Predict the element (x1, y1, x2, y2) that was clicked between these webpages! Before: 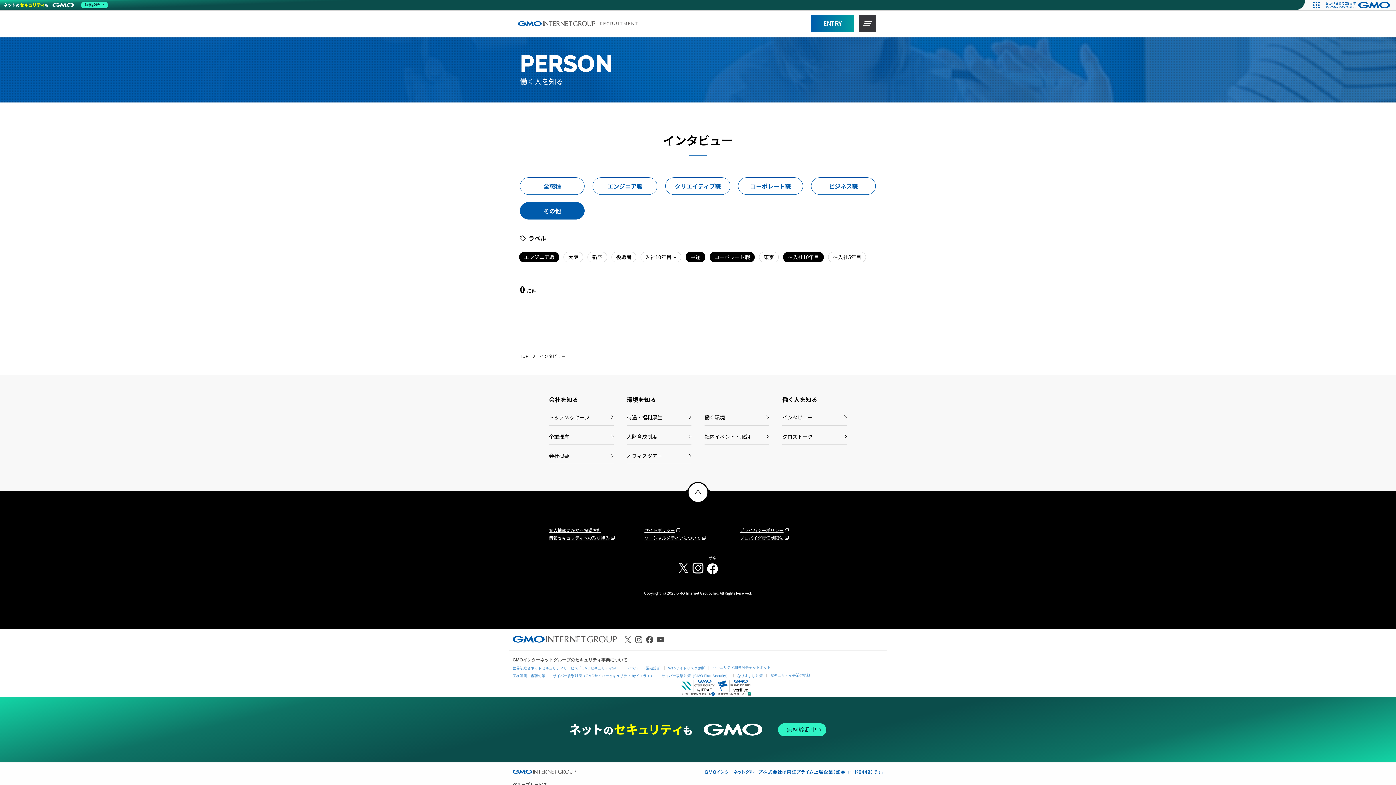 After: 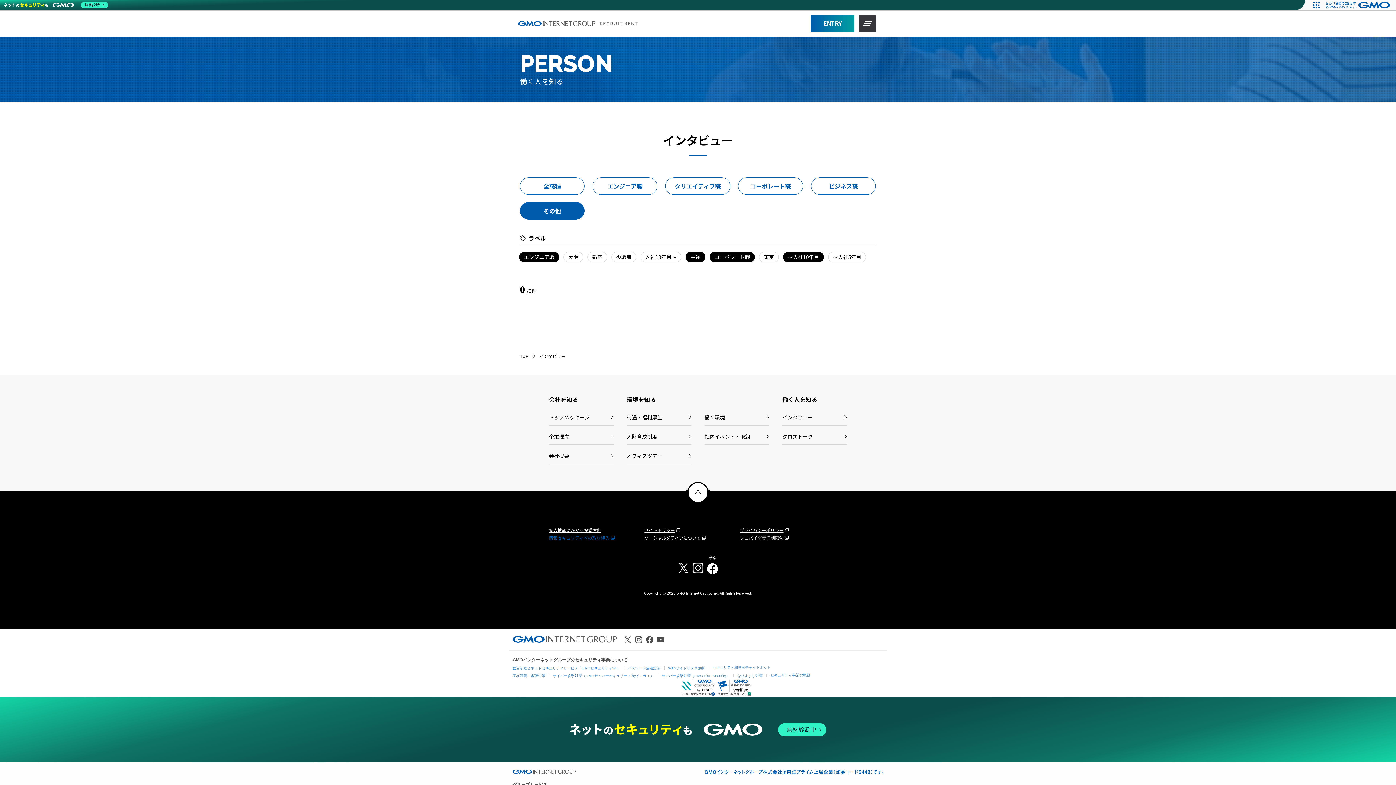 Action: label: 情報セキュリティへの取り組み bbox: (549, 534, 614, 541)